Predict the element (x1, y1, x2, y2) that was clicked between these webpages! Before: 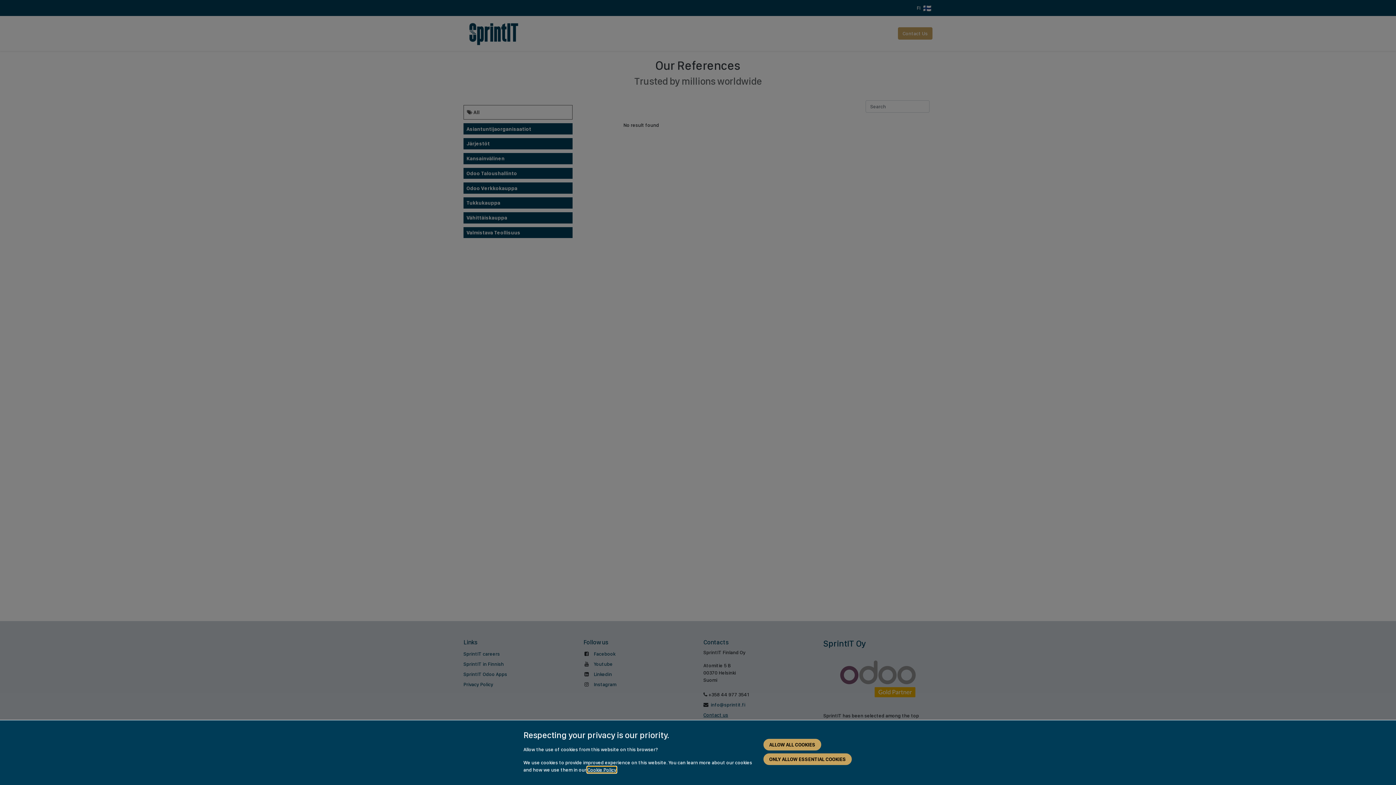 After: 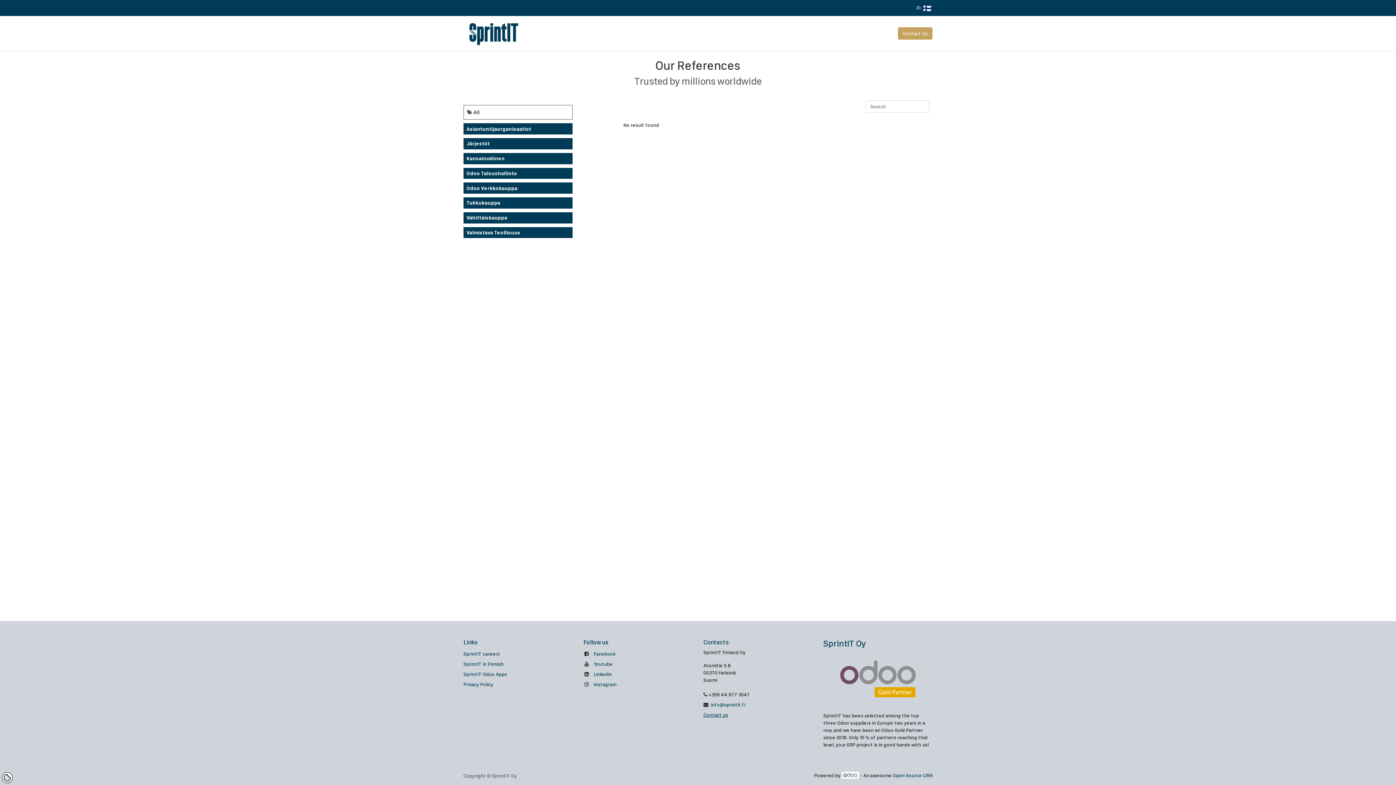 Action: bbox: (763, 753, 852, 765) label: ONLY ALLOW ESSENTIAL COOKIES